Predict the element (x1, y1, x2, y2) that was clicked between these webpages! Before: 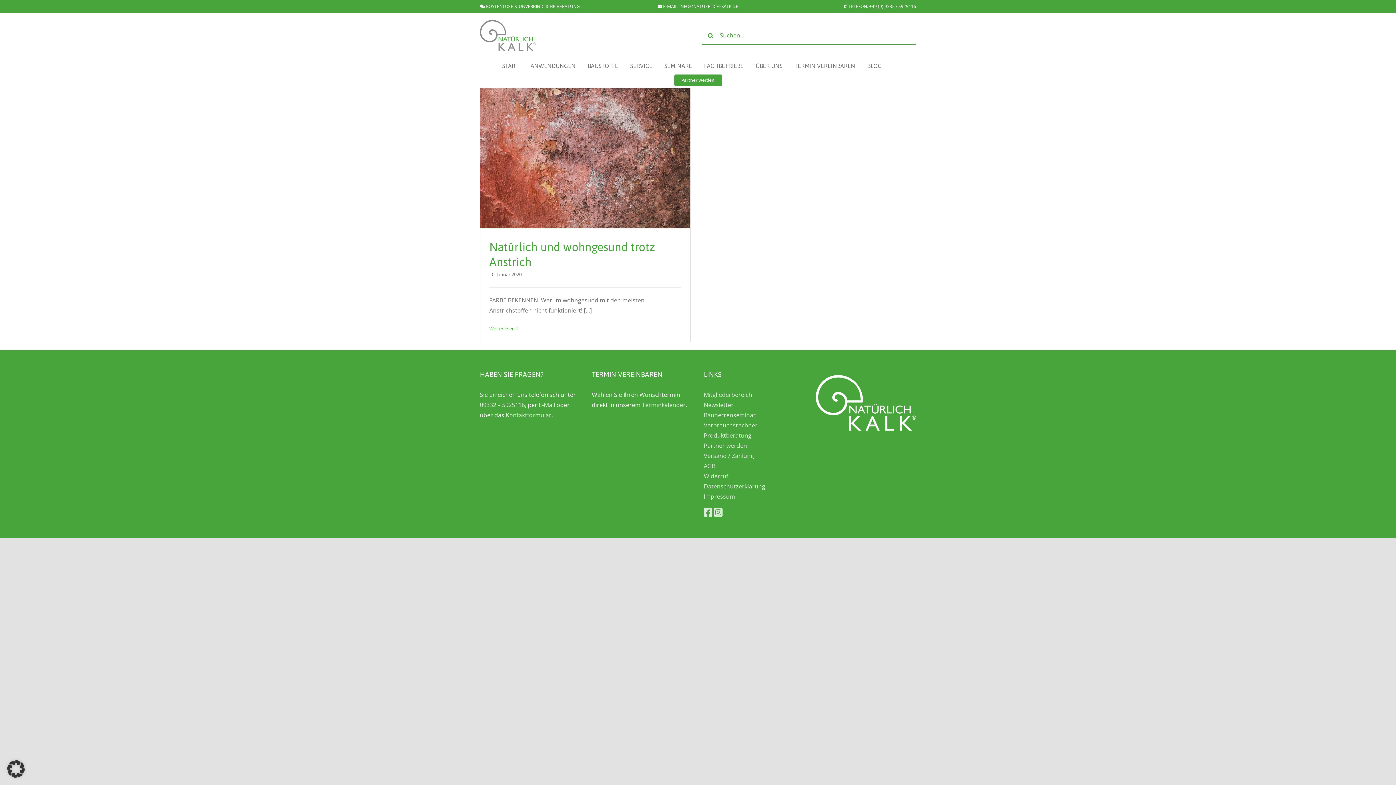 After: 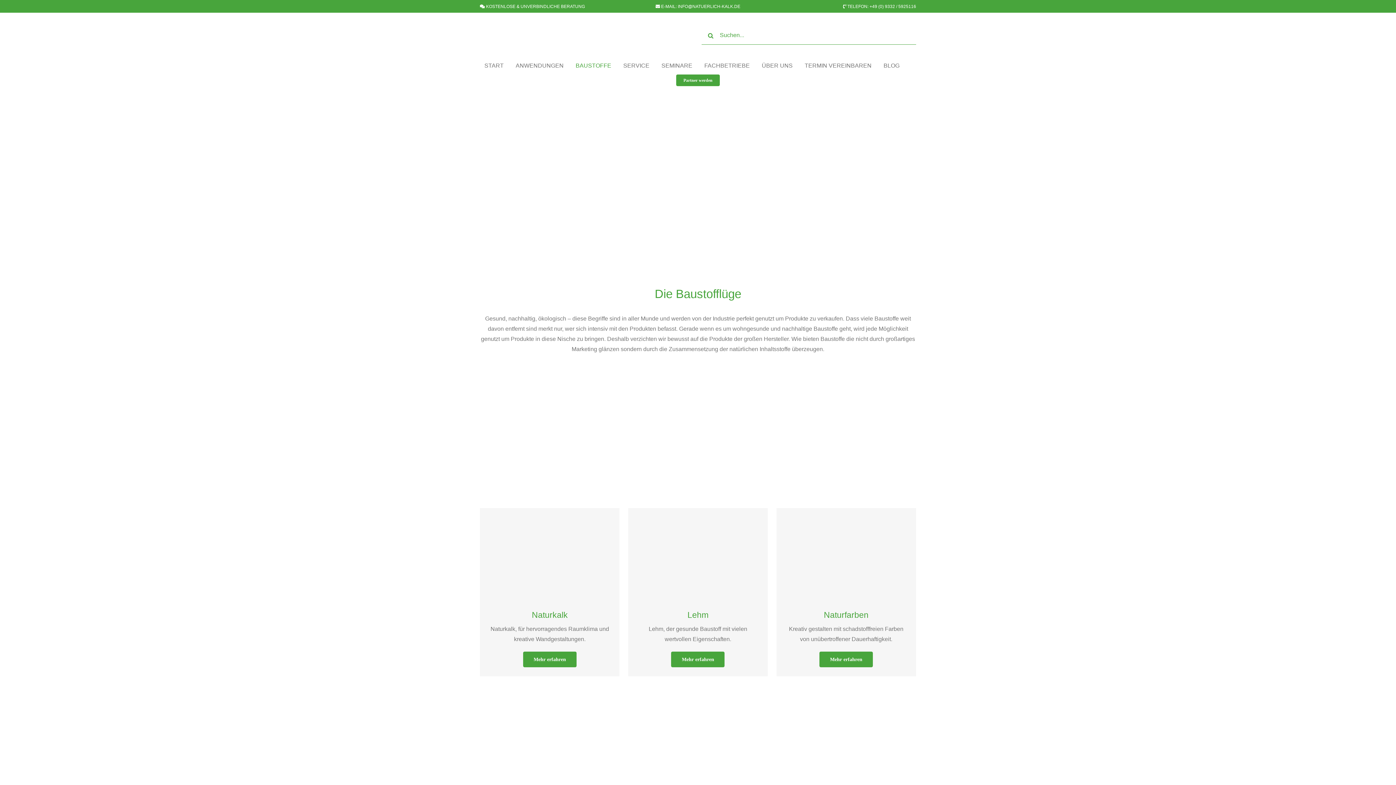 Action: label: BAUSTOFFE bbox: (587, 58, 618, 73)